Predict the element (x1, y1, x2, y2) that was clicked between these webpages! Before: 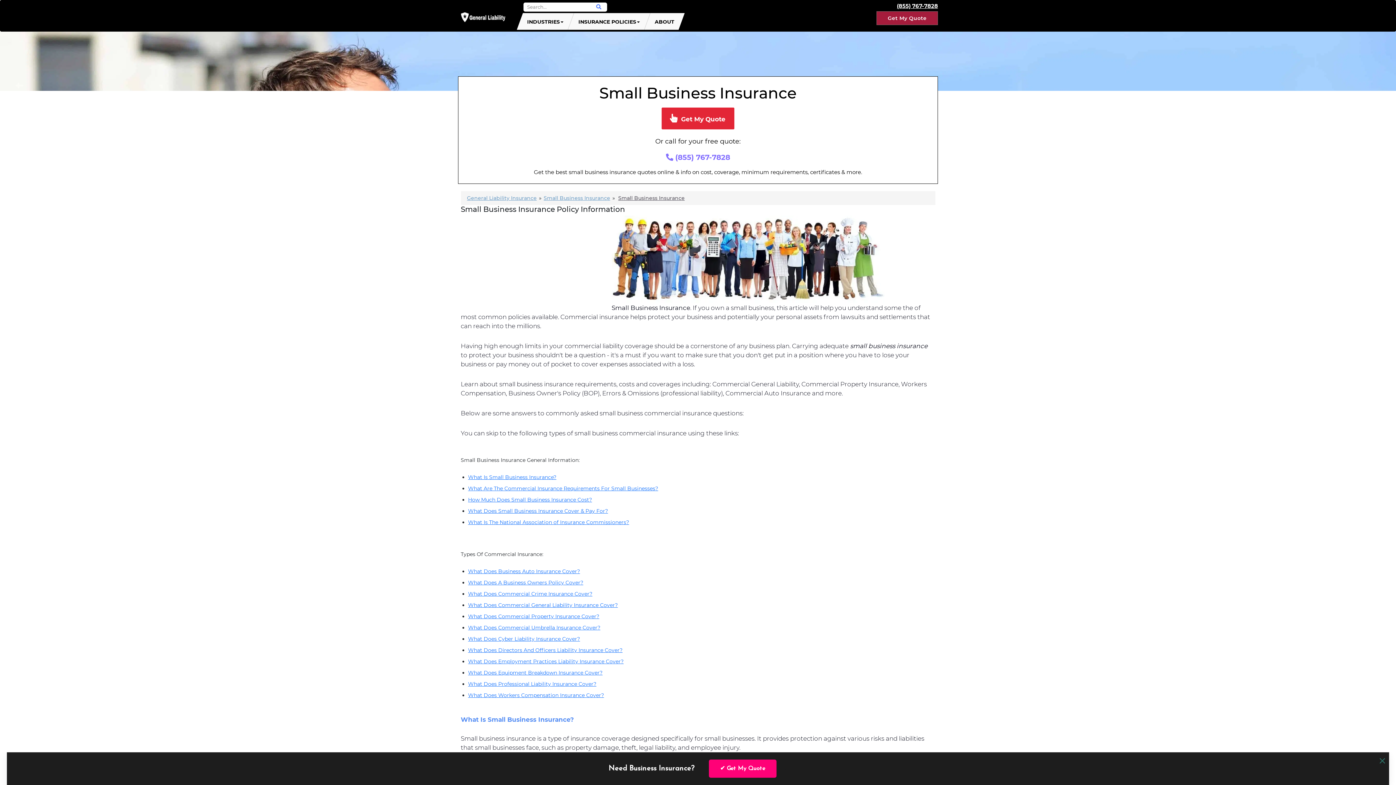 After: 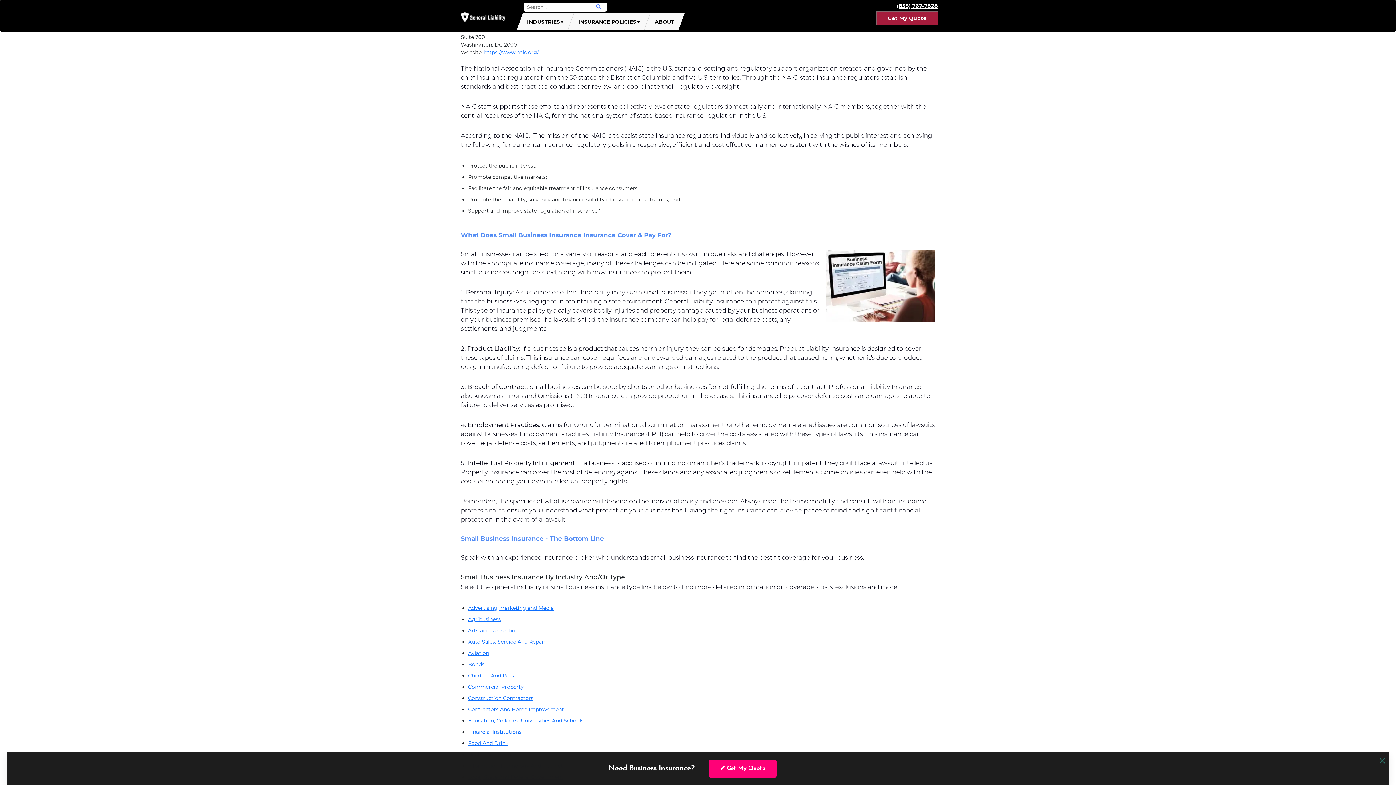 Action: bbox: (468, 519, 629, 525) label: What Is The National Association of Insurance Commissioners?